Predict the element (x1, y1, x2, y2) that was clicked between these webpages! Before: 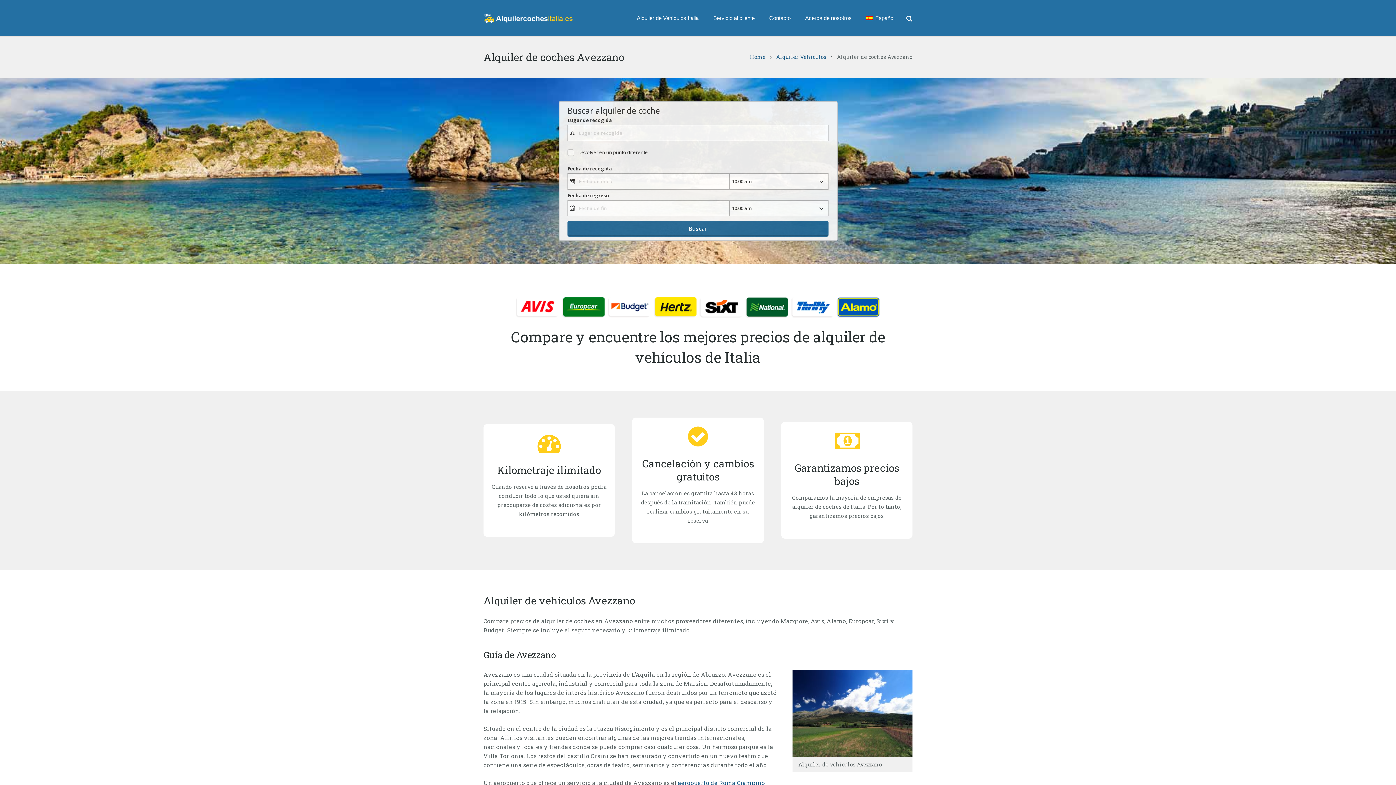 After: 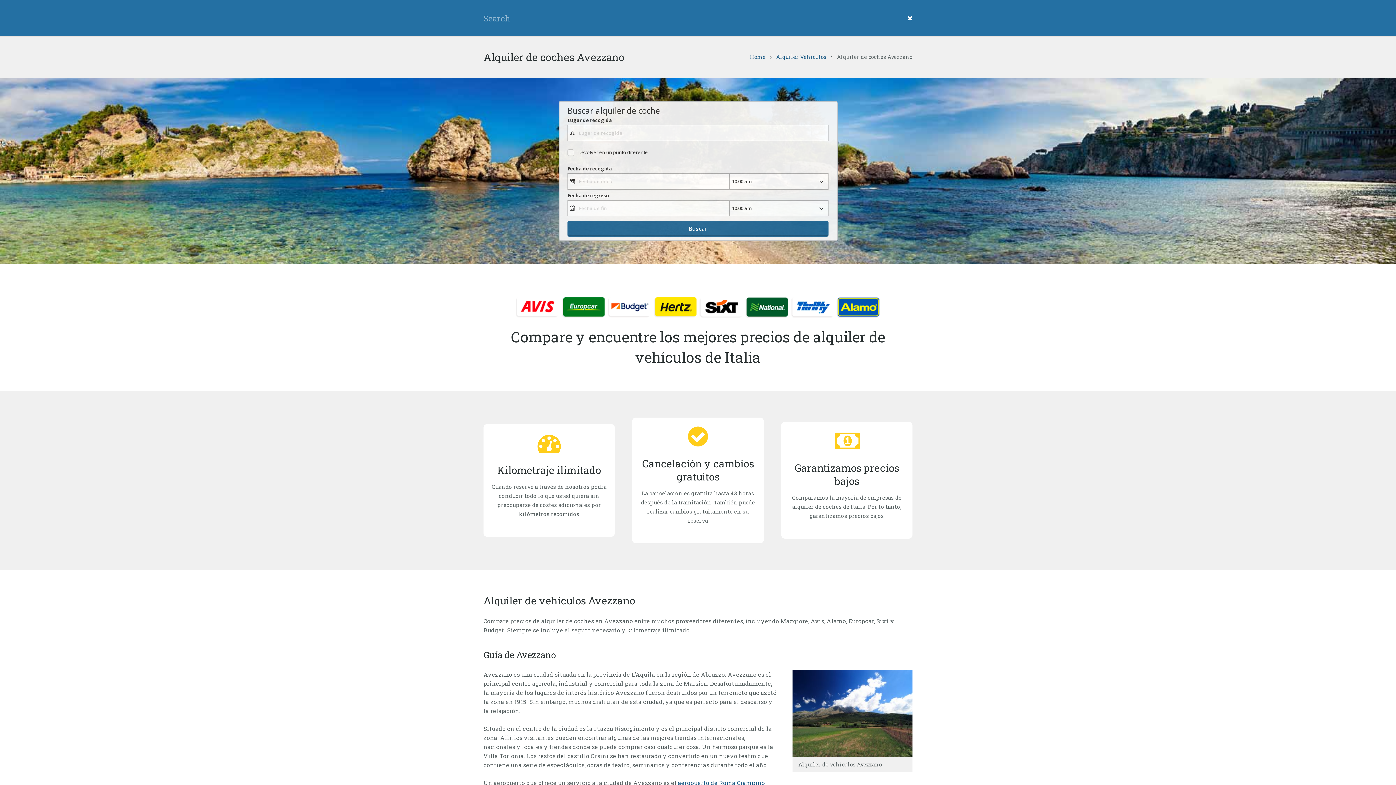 Action: bbox: (901, 10, 917, 26)